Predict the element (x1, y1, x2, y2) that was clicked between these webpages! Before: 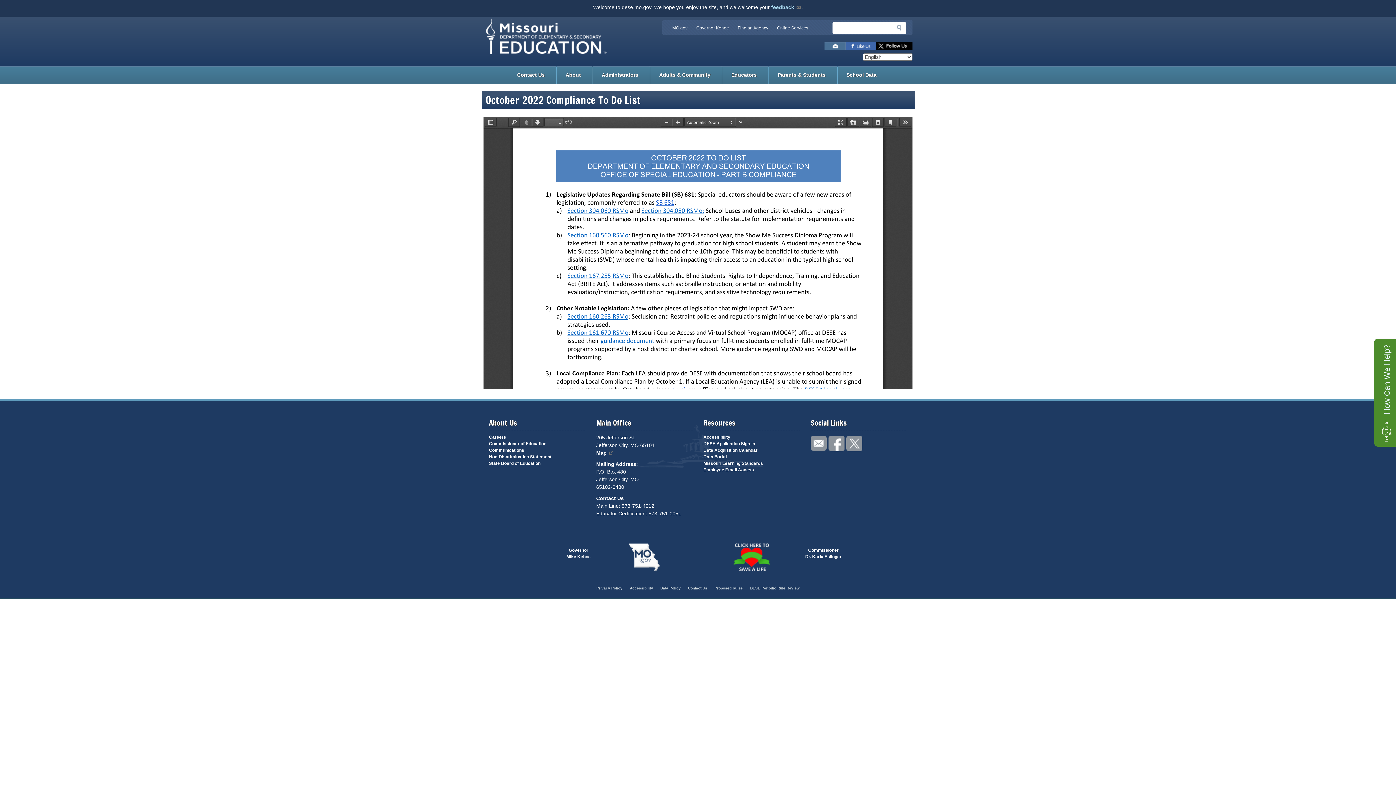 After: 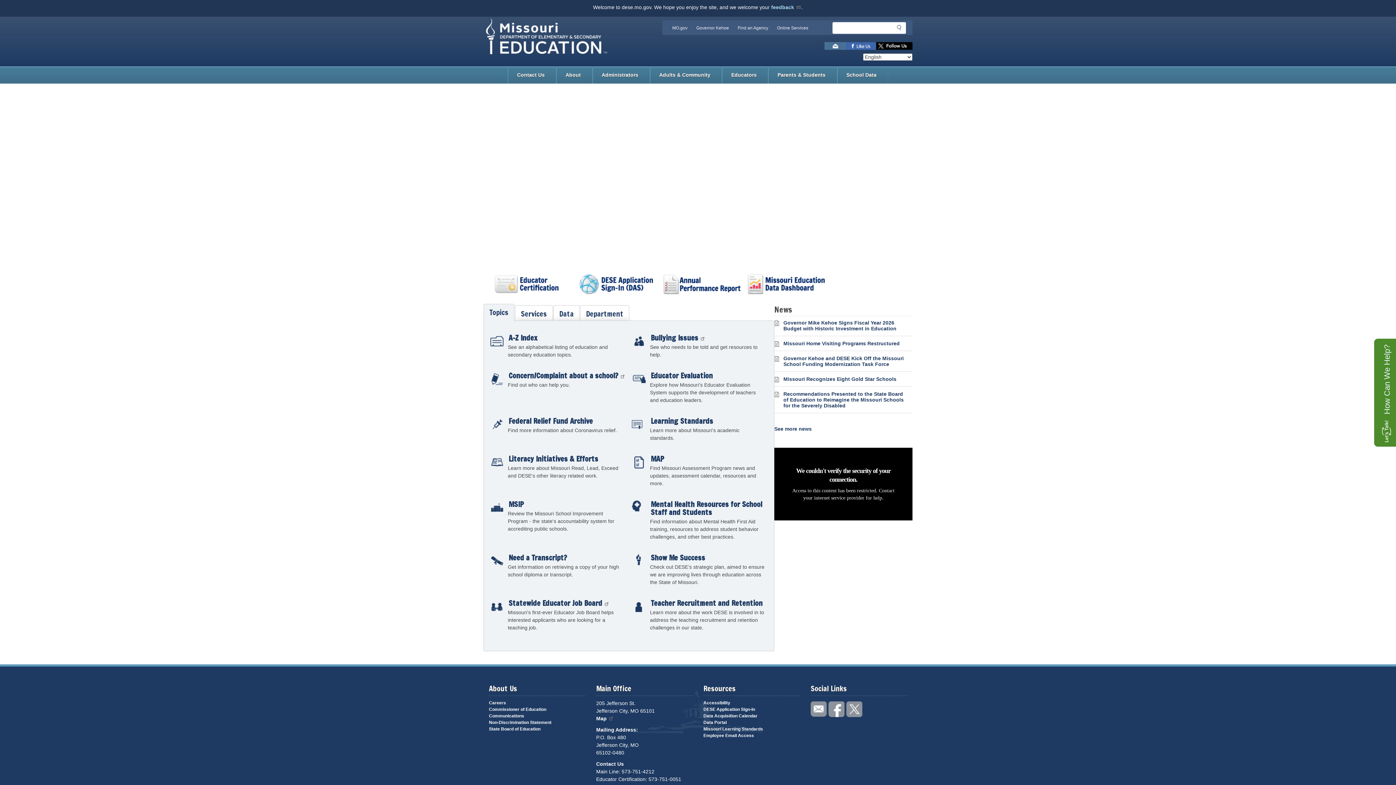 Action: bbox: (483, 52, 613, 57)